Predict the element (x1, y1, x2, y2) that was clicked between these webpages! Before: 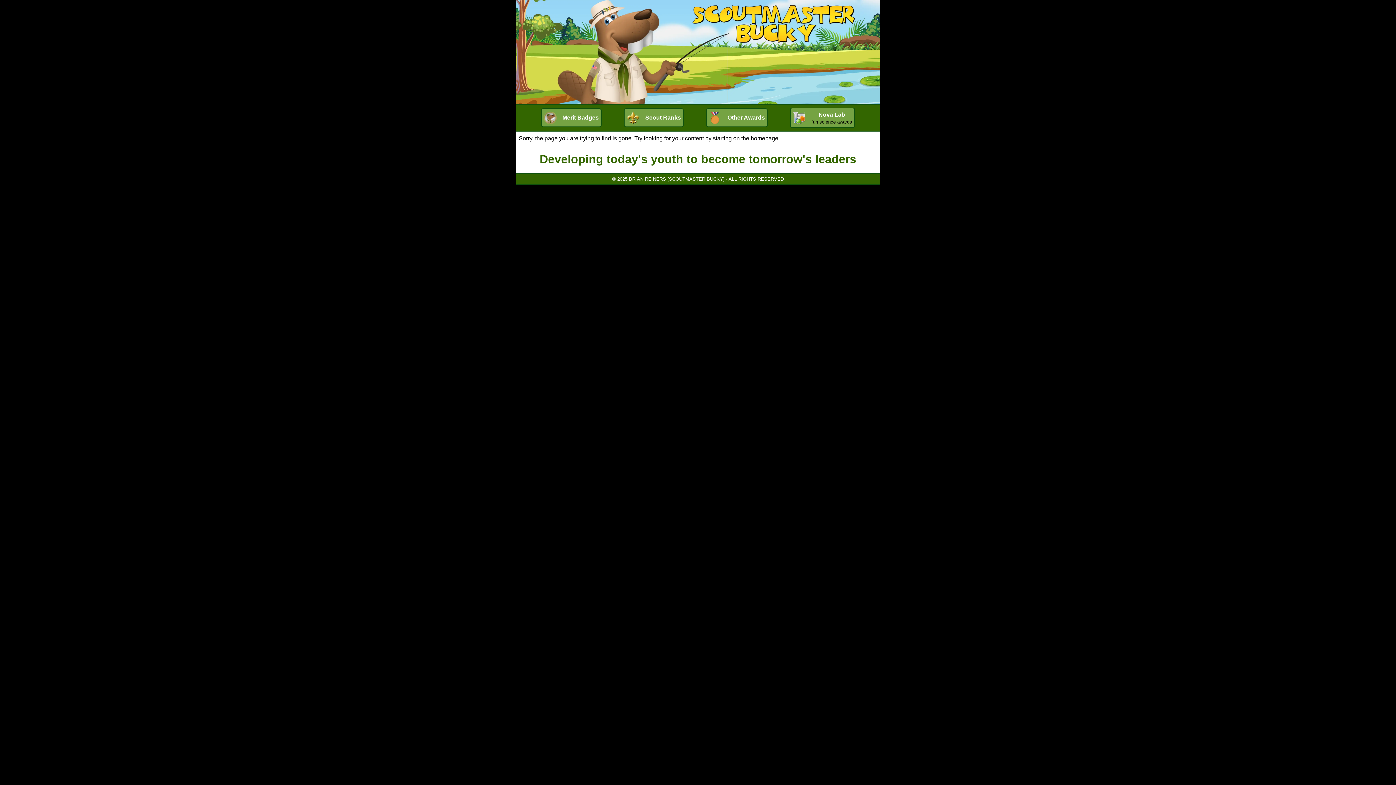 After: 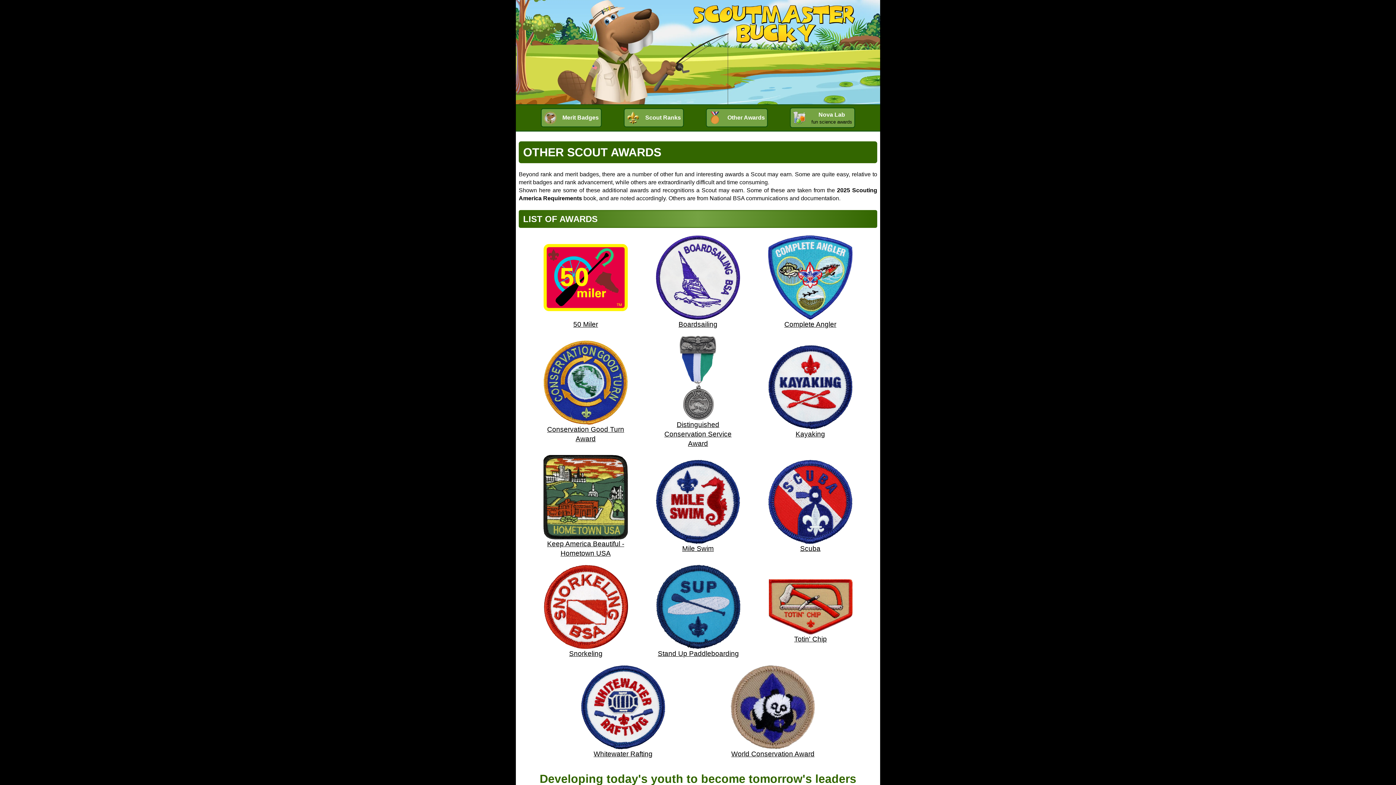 Action: label: Other Awards bbox: (706, 108, 768, 127)